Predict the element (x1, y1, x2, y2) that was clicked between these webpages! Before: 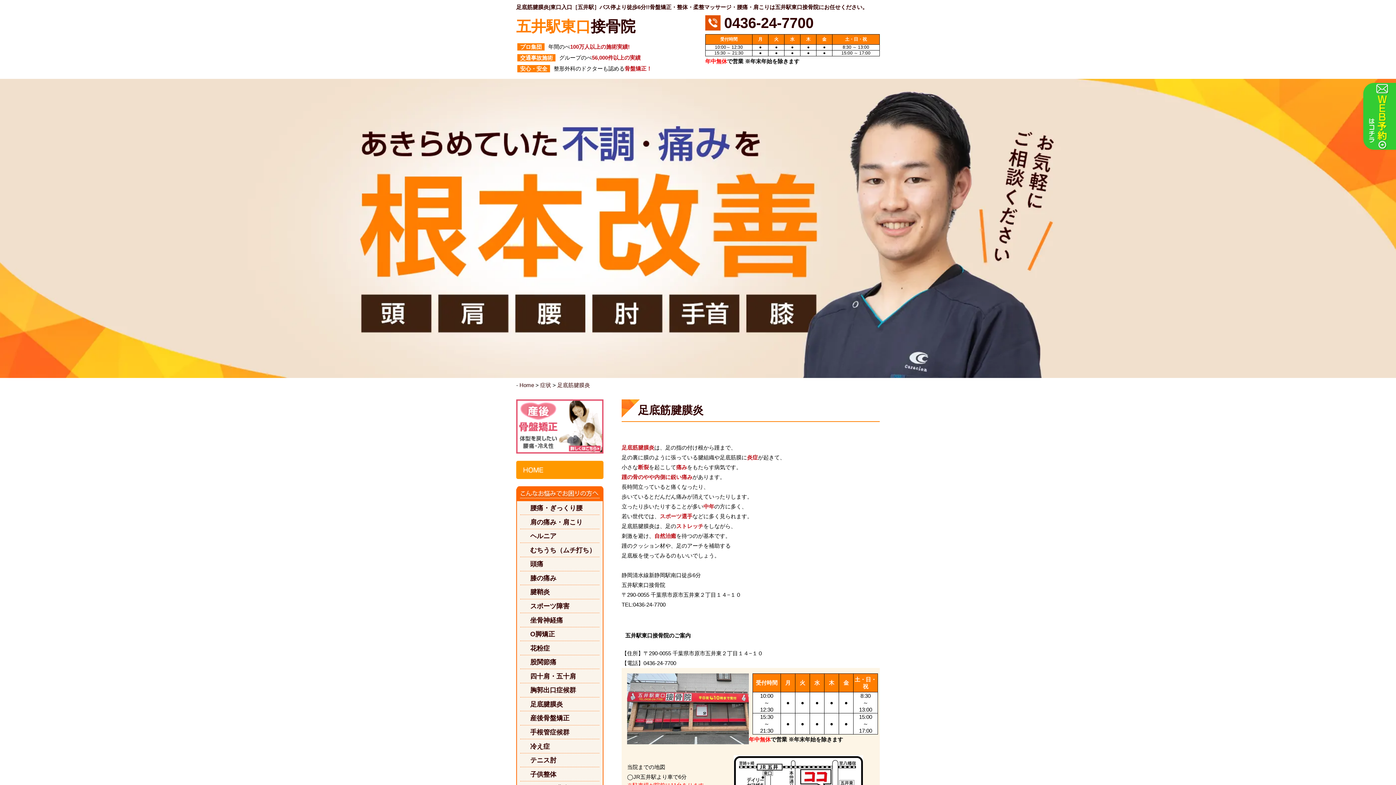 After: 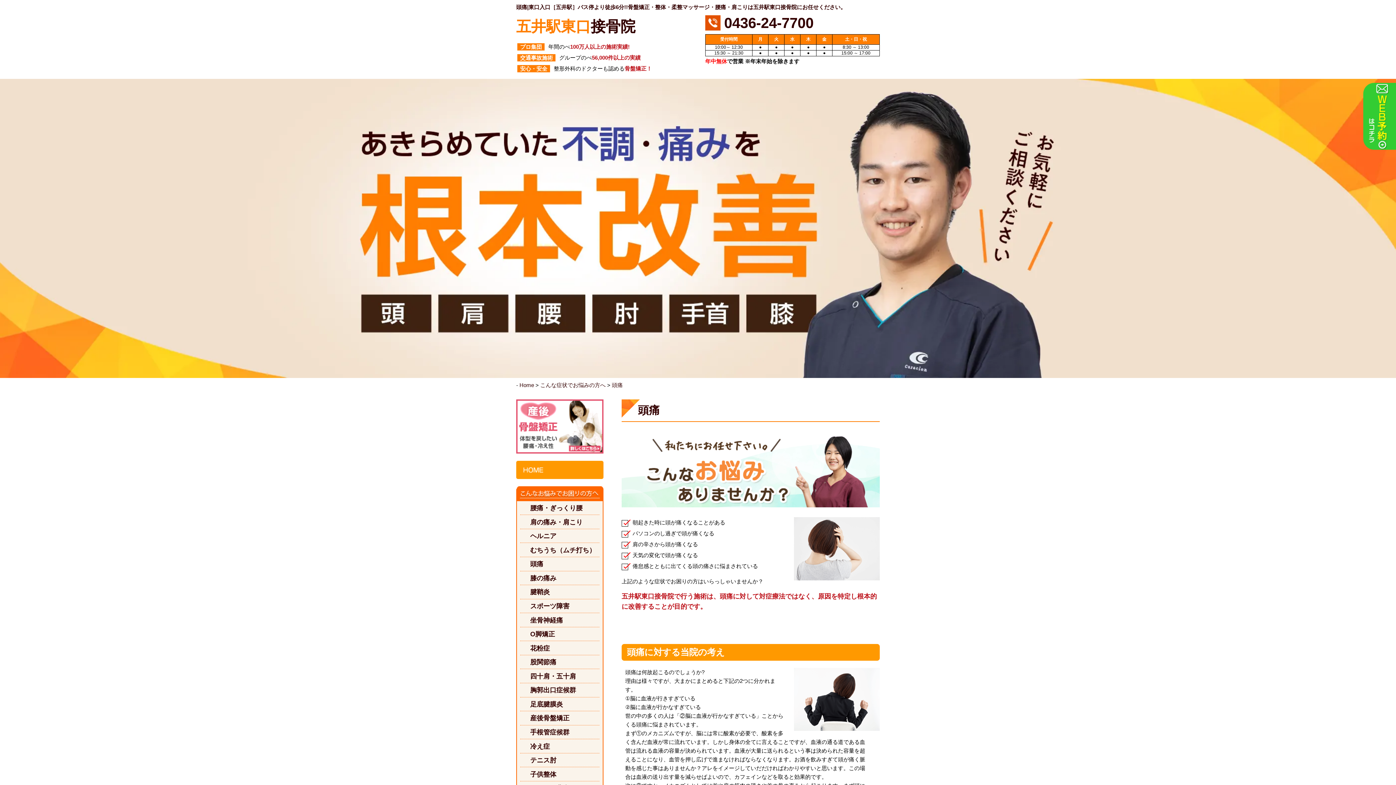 Action: bbox: (520, 557, 599, 571) label: 頭痛